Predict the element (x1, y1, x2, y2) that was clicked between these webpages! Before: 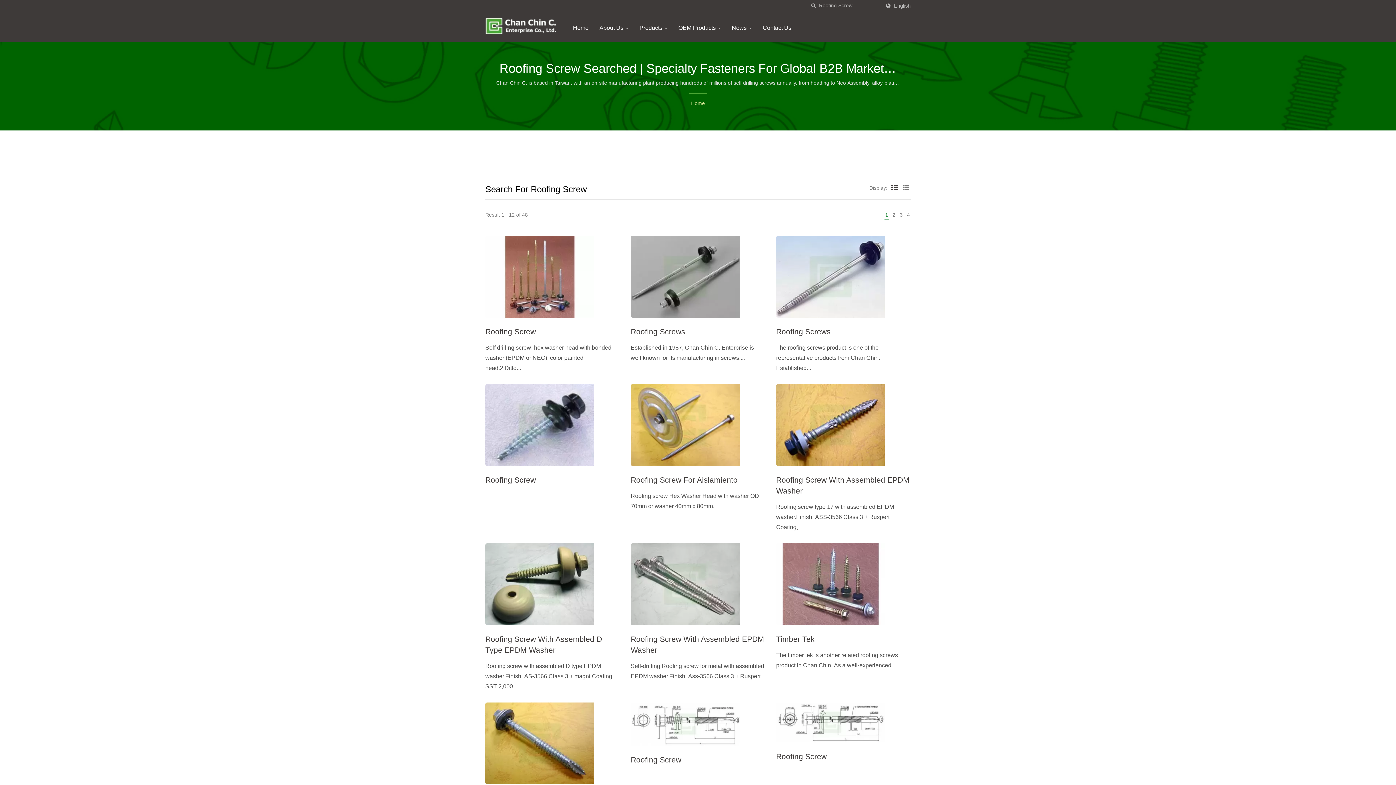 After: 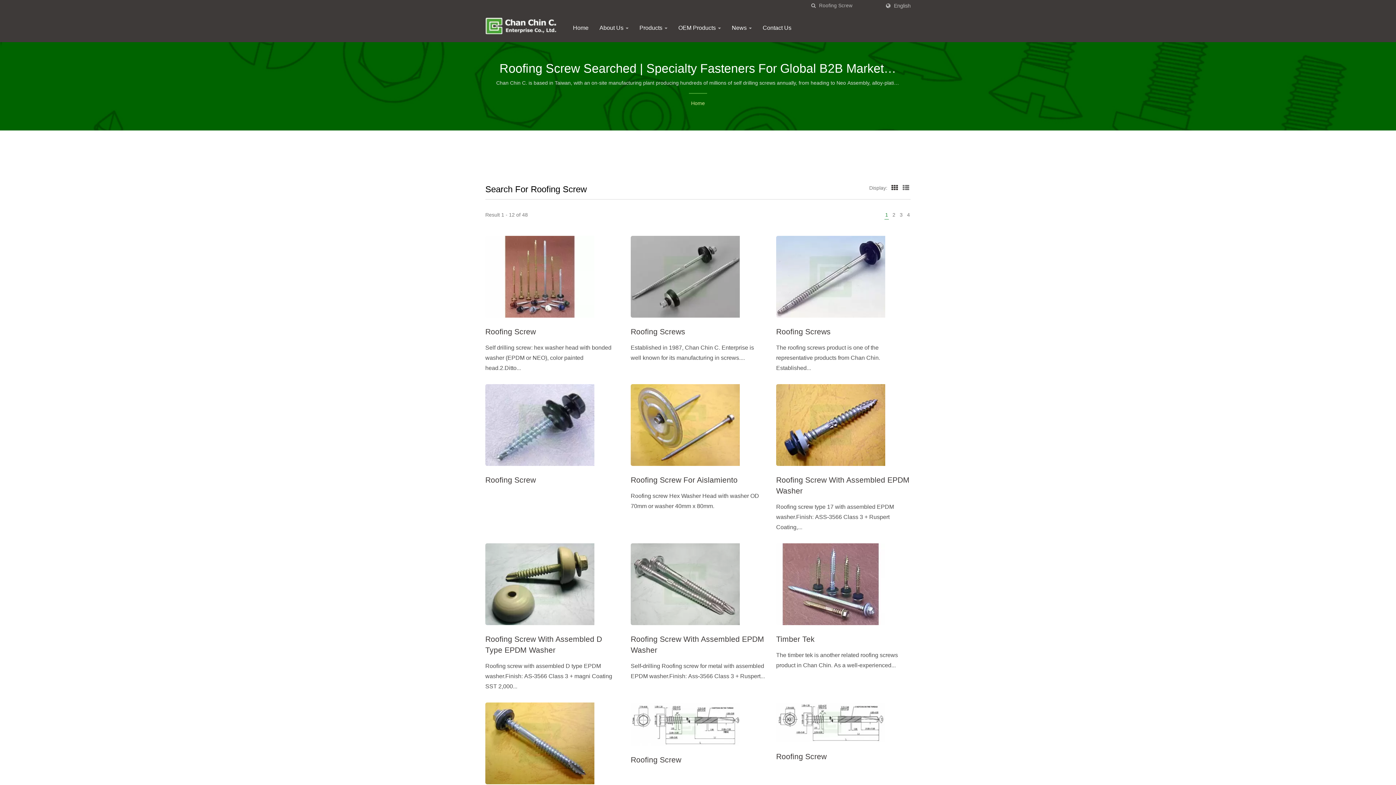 Action: label: search bbox: (808, 2, 819, 9)